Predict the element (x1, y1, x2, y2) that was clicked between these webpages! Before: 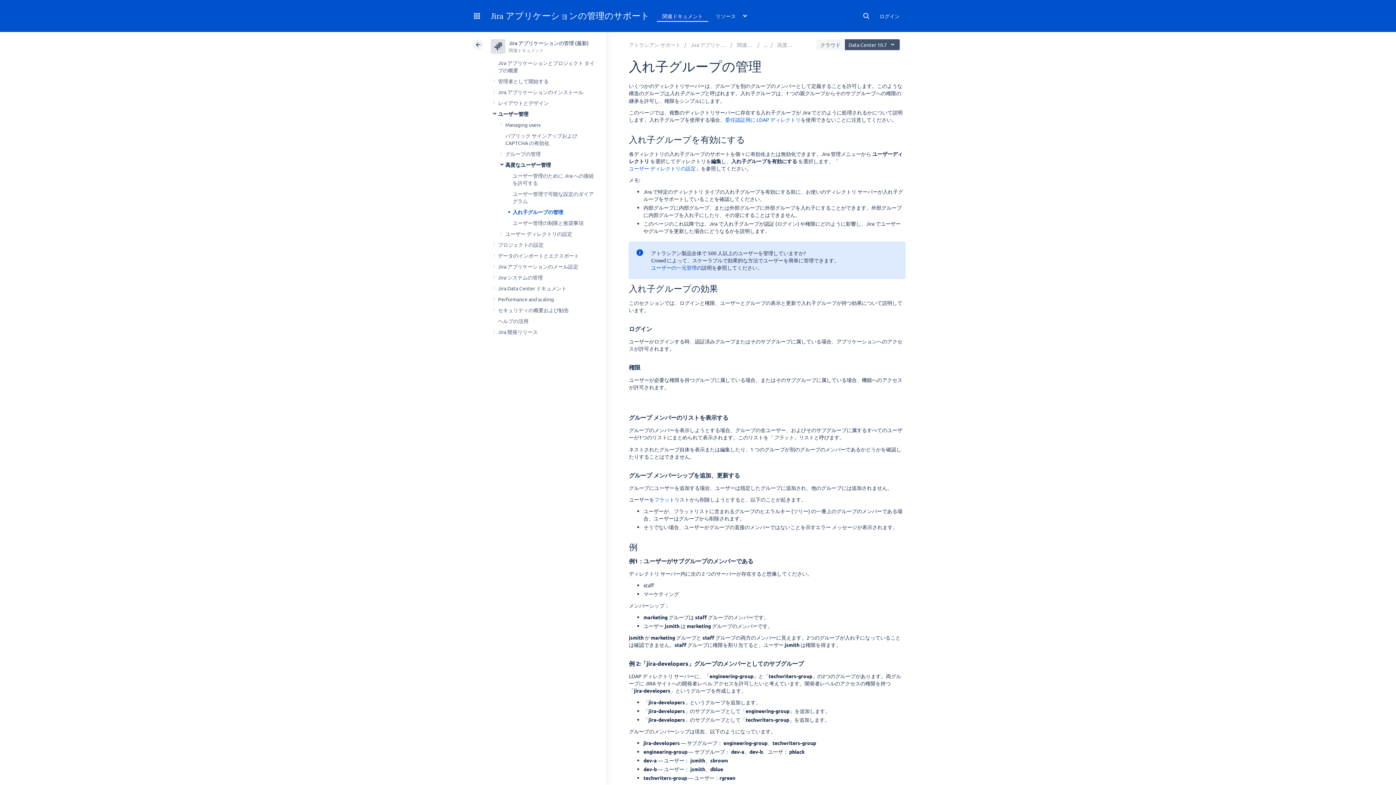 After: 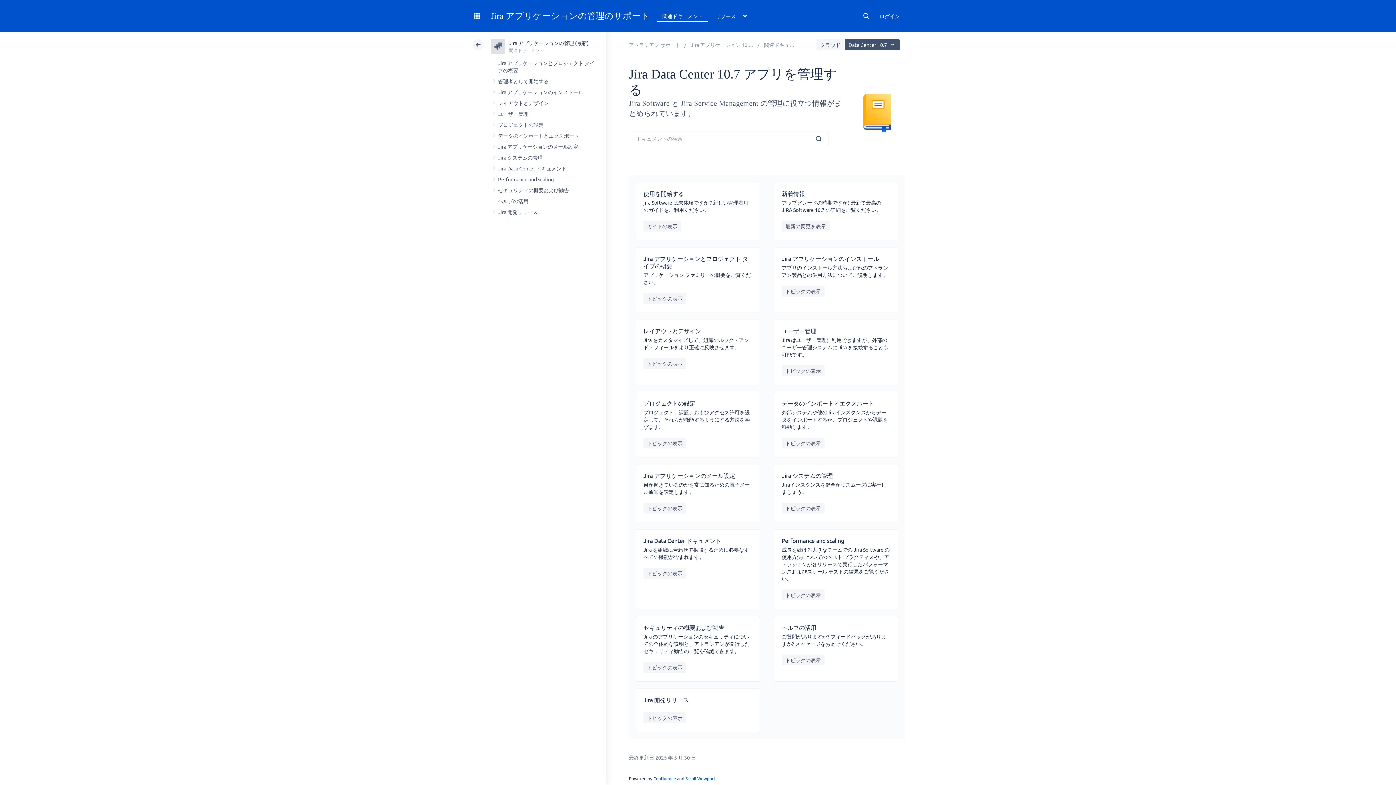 Action: bbox: (509, 39, 588, 46) label: Jira アプリケーションの管理 (最新)